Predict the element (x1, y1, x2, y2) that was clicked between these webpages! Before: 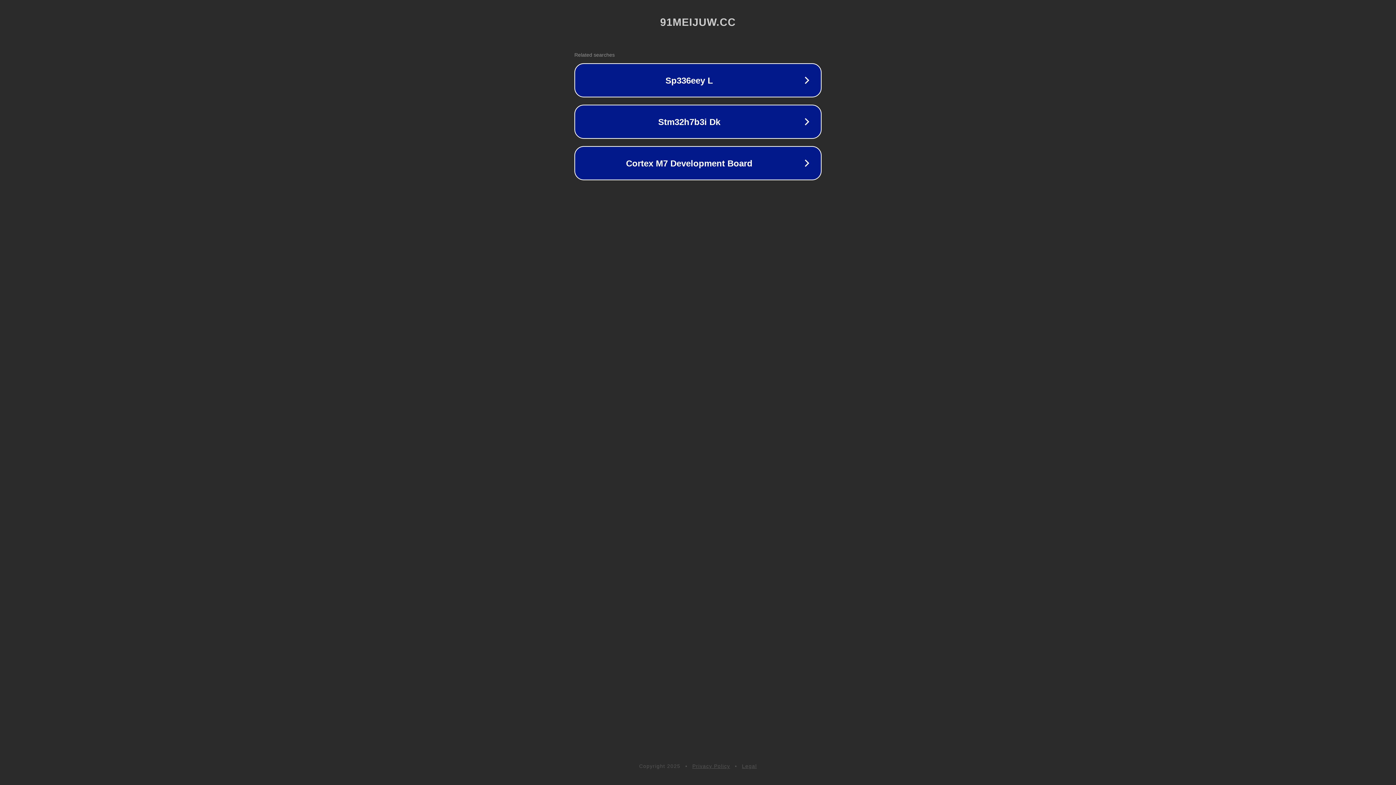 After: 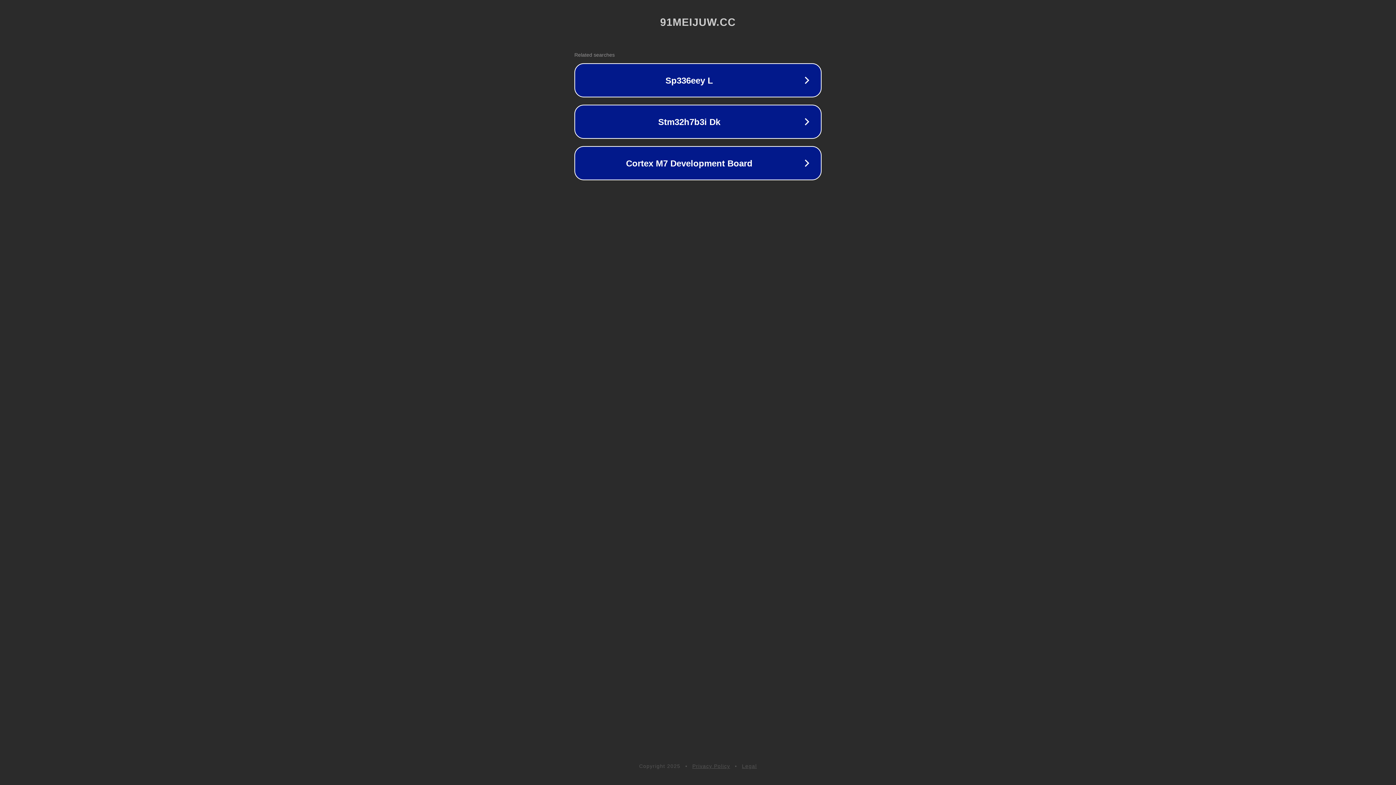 Action: bbox: (742, 763, 757, 769) label: Legal